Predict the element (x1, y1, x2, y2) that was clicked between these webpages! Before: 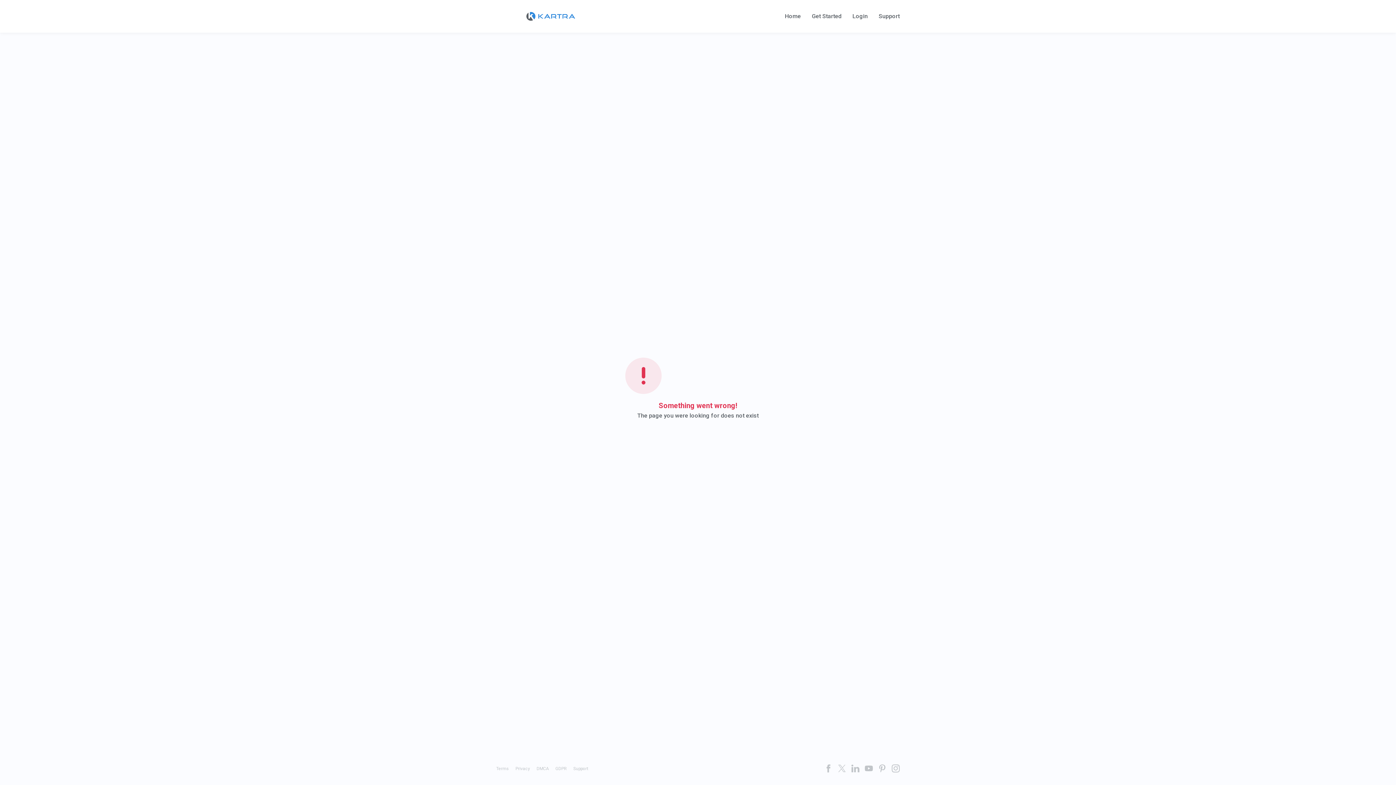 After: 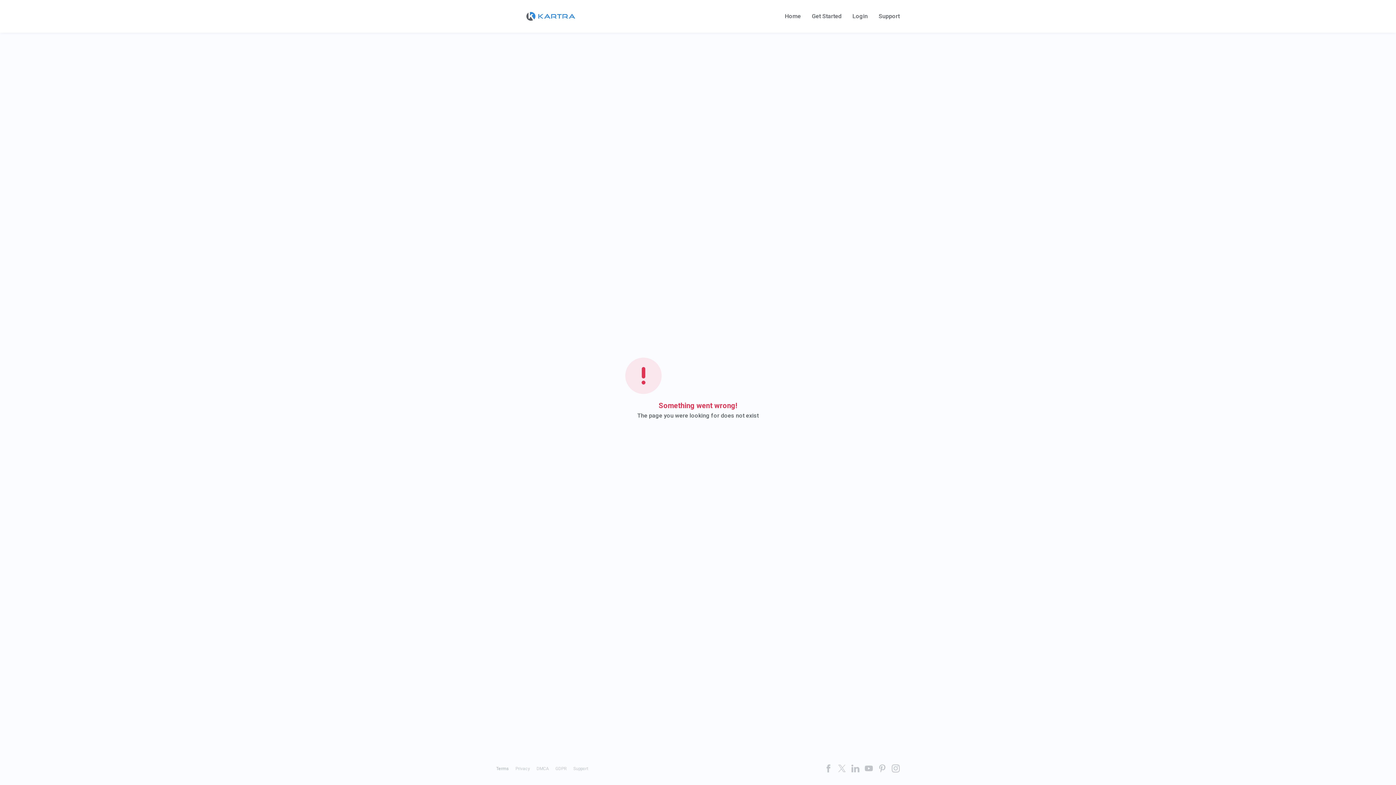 Action: label: Terms bbox: (496, 766, 509, 771)